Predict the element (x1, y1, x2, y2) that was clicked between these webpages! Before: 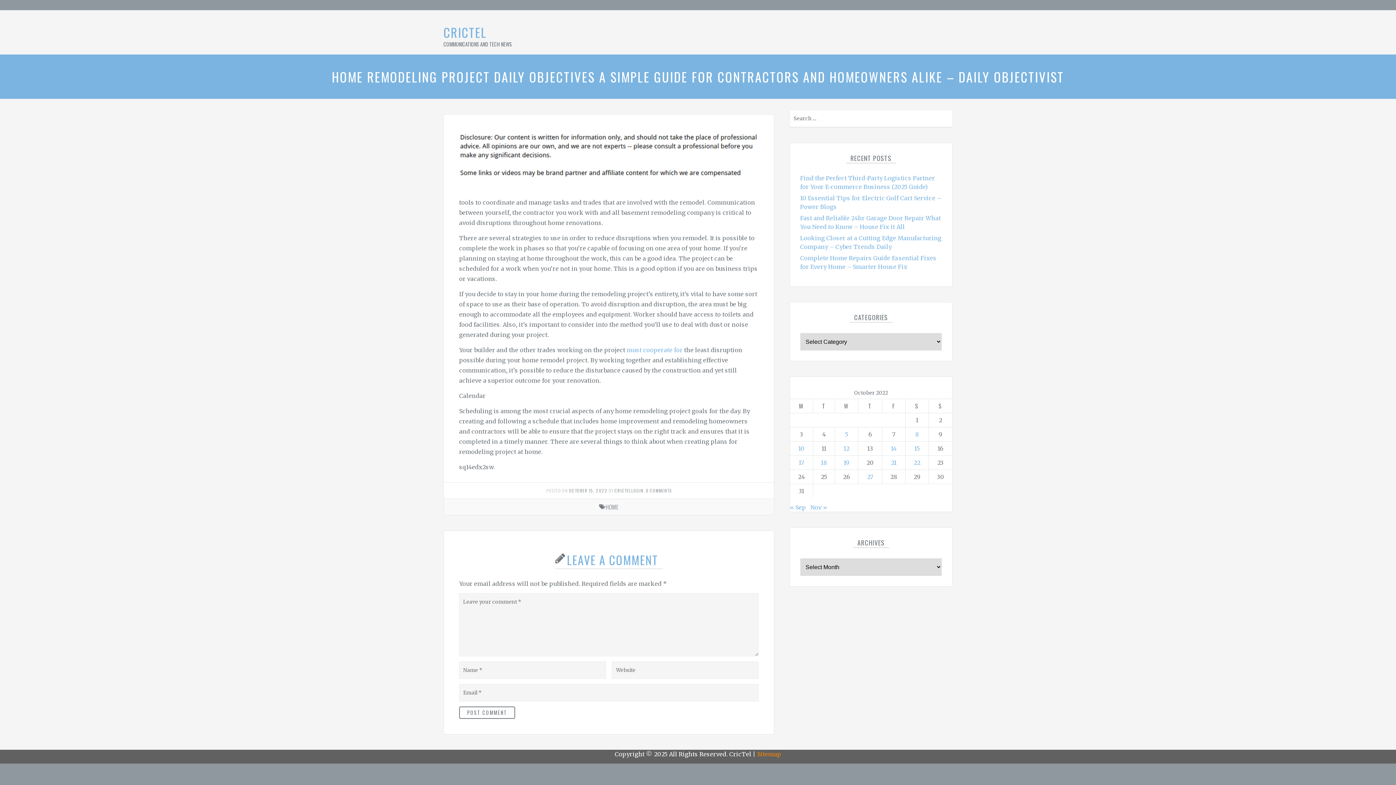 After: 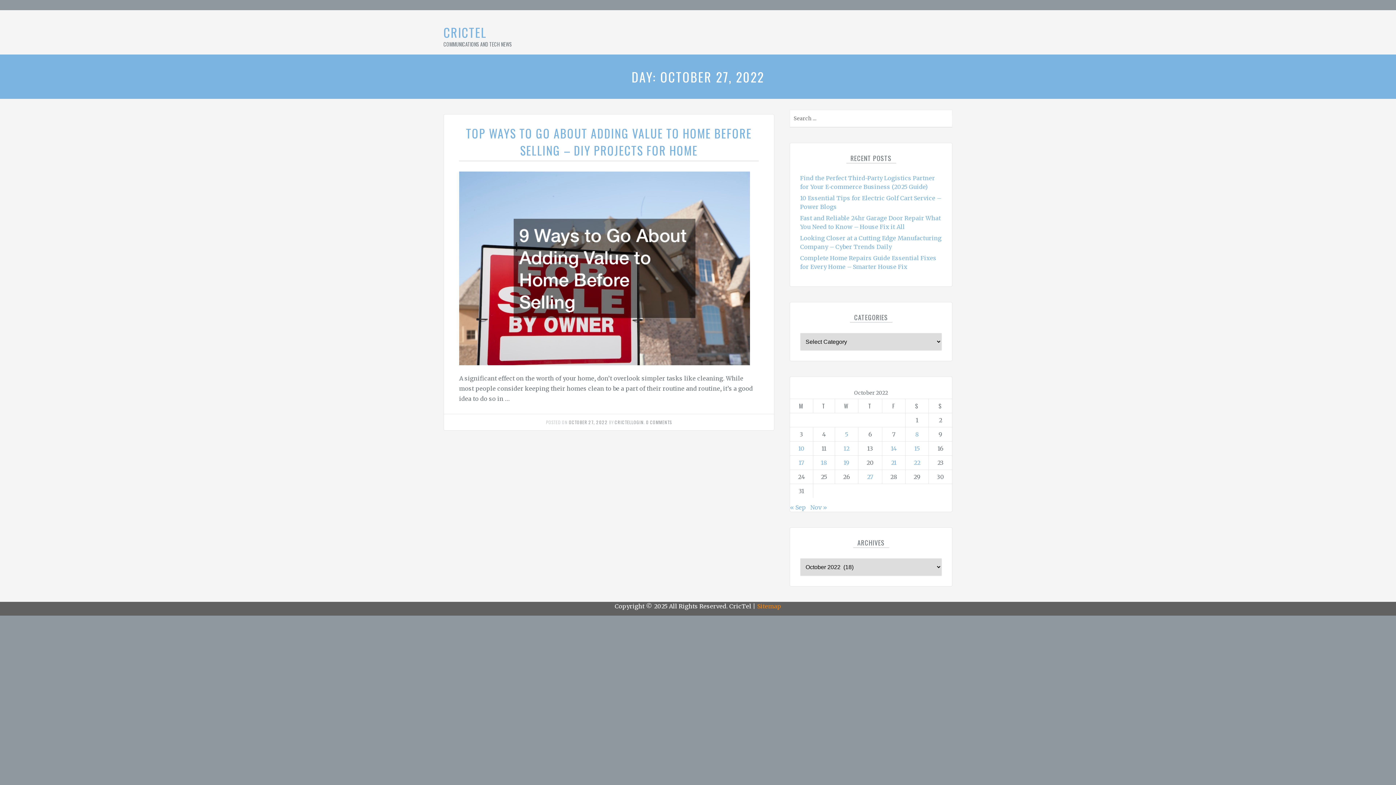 Action: bbox: (867, 473, 873, 480) label: Posts published on October 27, 2022